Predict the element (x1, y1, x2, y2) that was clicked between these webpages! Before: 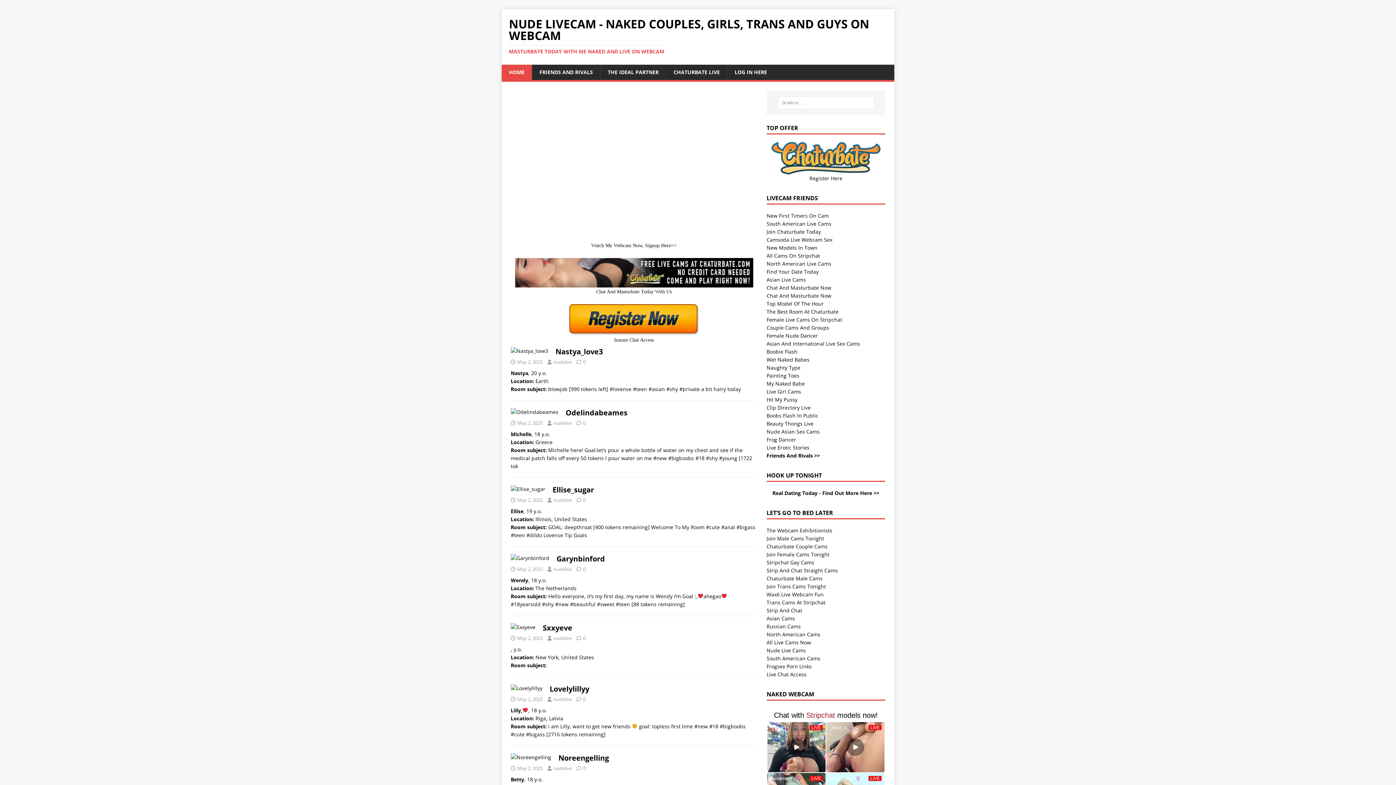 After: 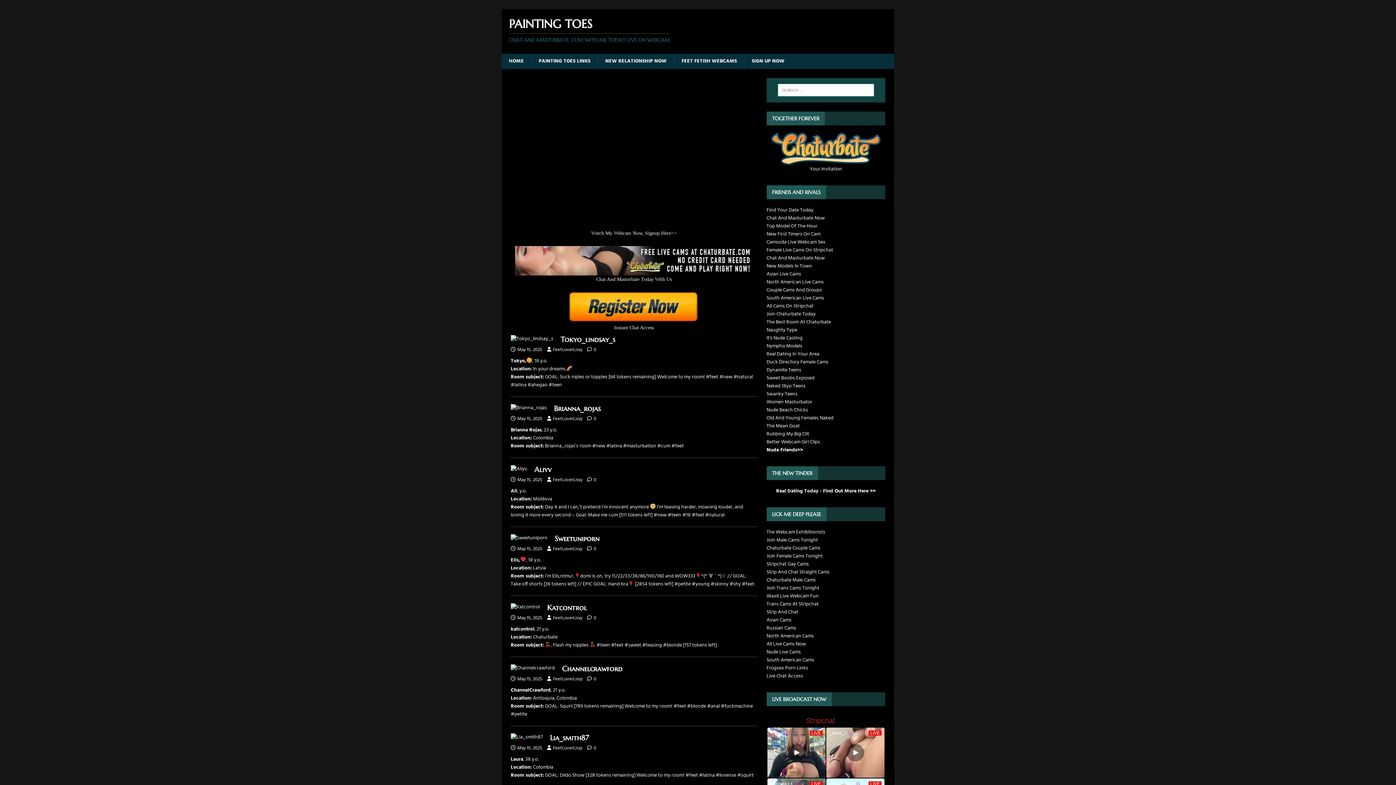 Action: label: Painting Toes bbox: (766, 372, 799, 379)